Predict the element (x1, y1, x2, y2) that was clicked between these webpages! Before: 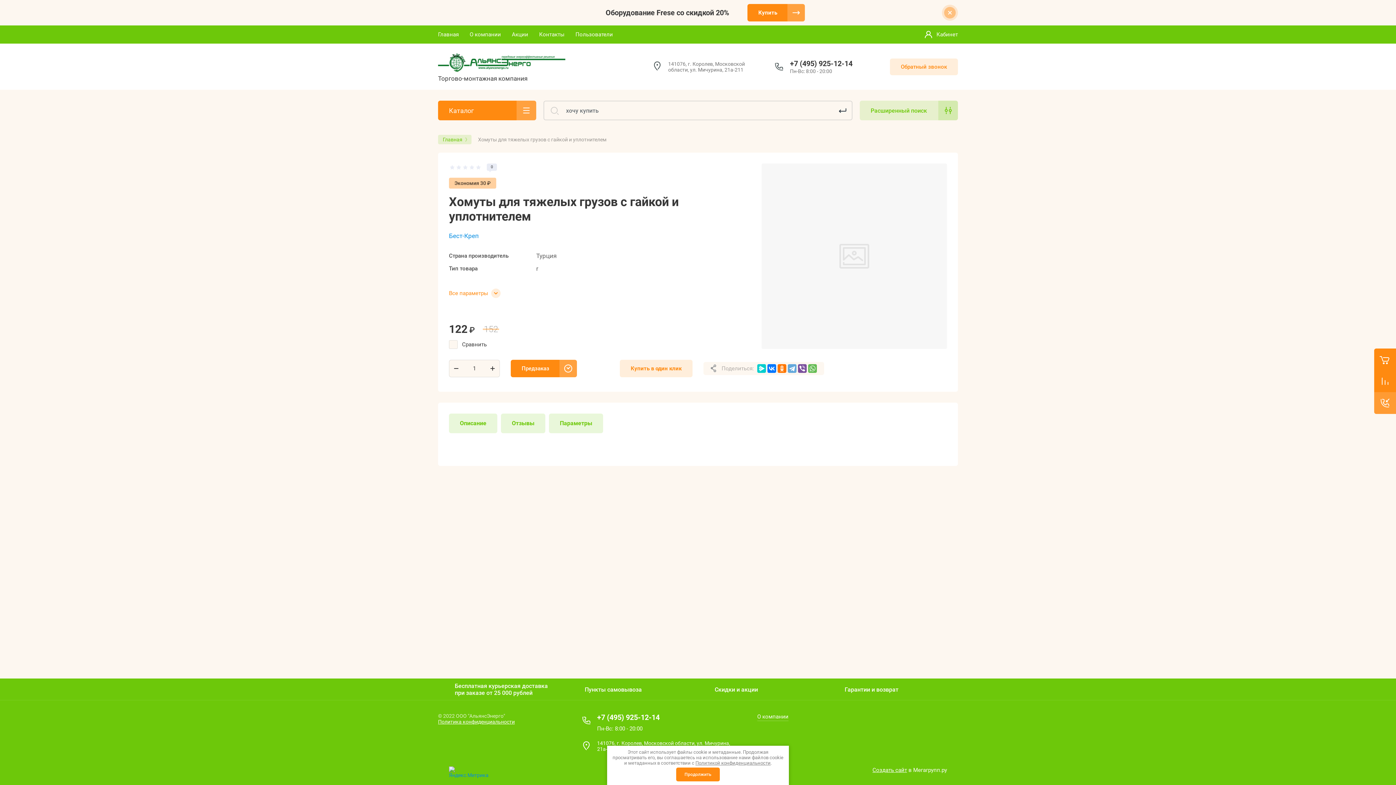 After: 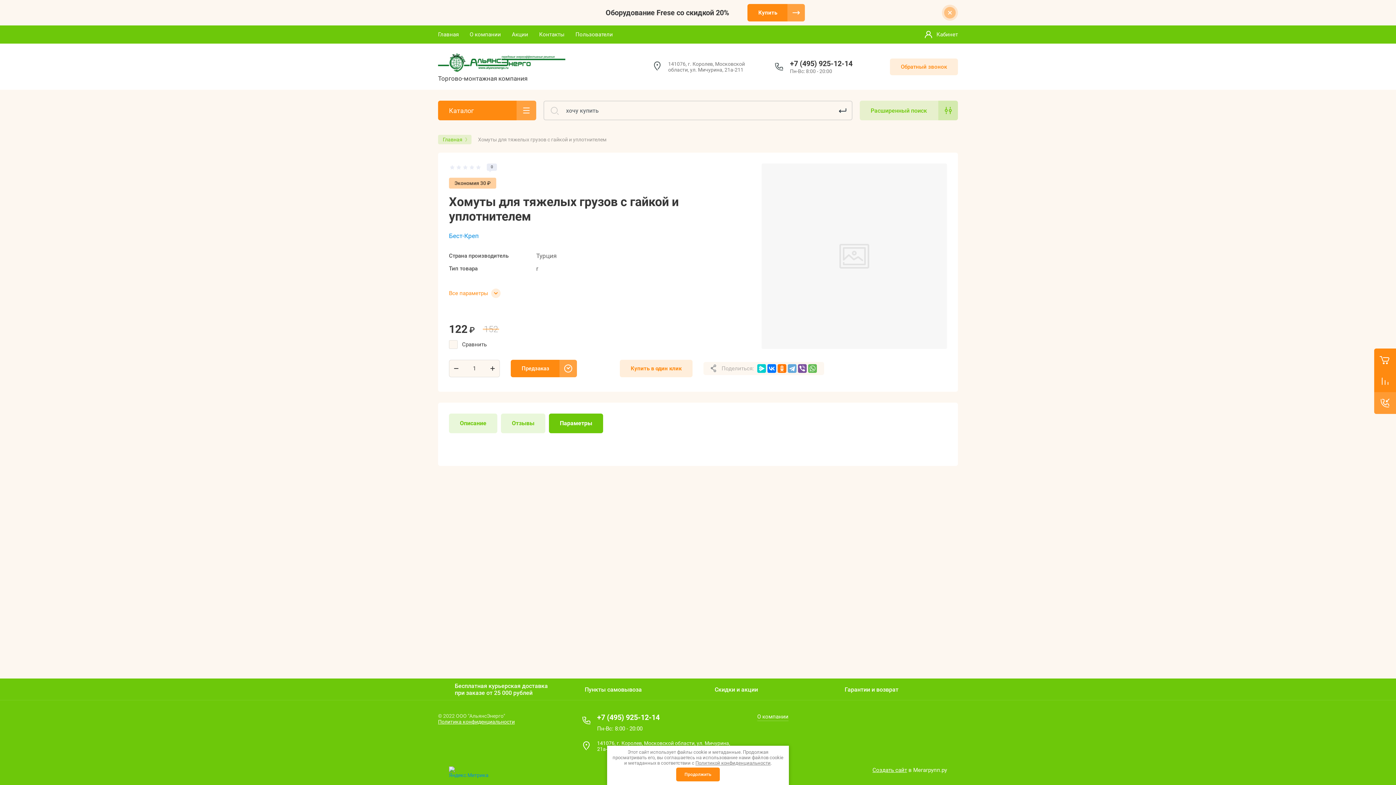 Action: bbox: (549, 413, 603, 433) label: Параметры